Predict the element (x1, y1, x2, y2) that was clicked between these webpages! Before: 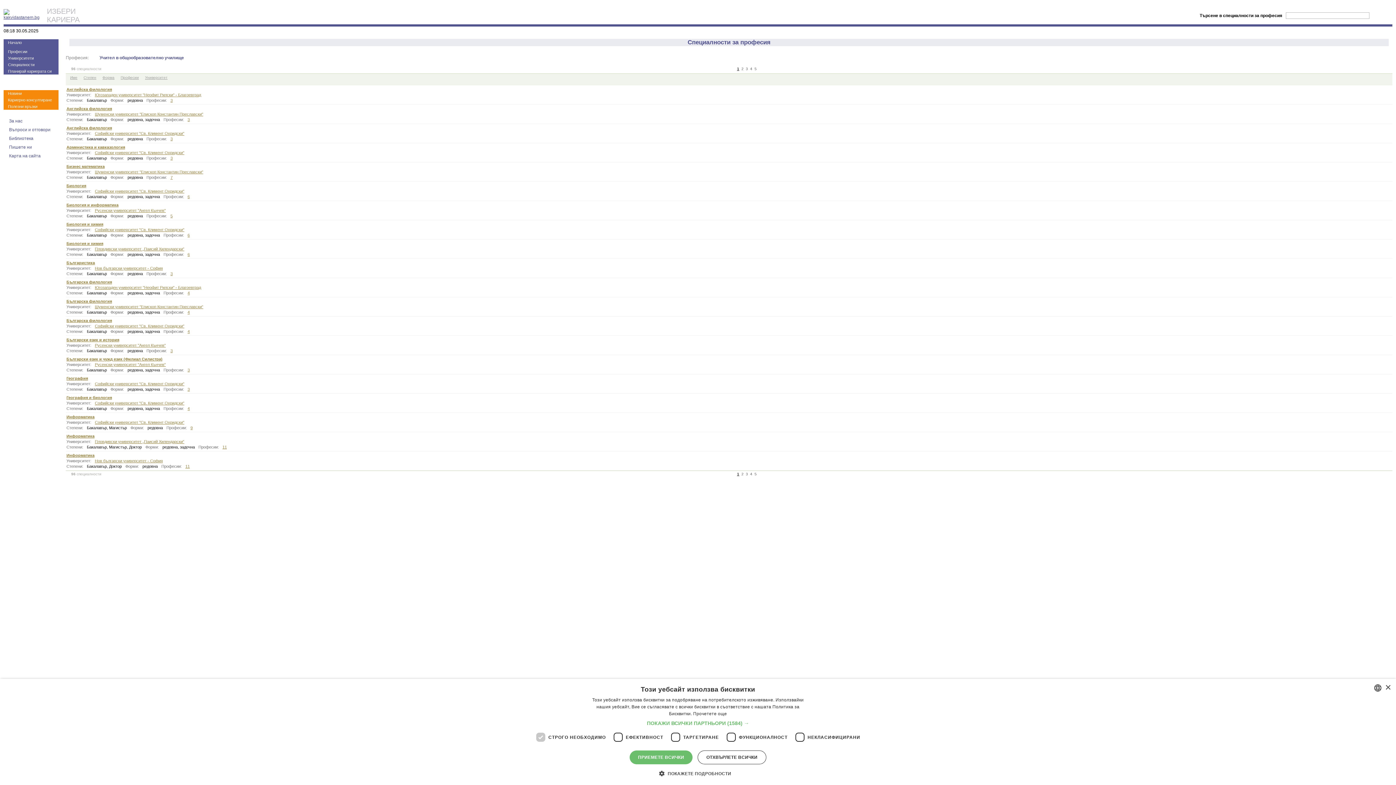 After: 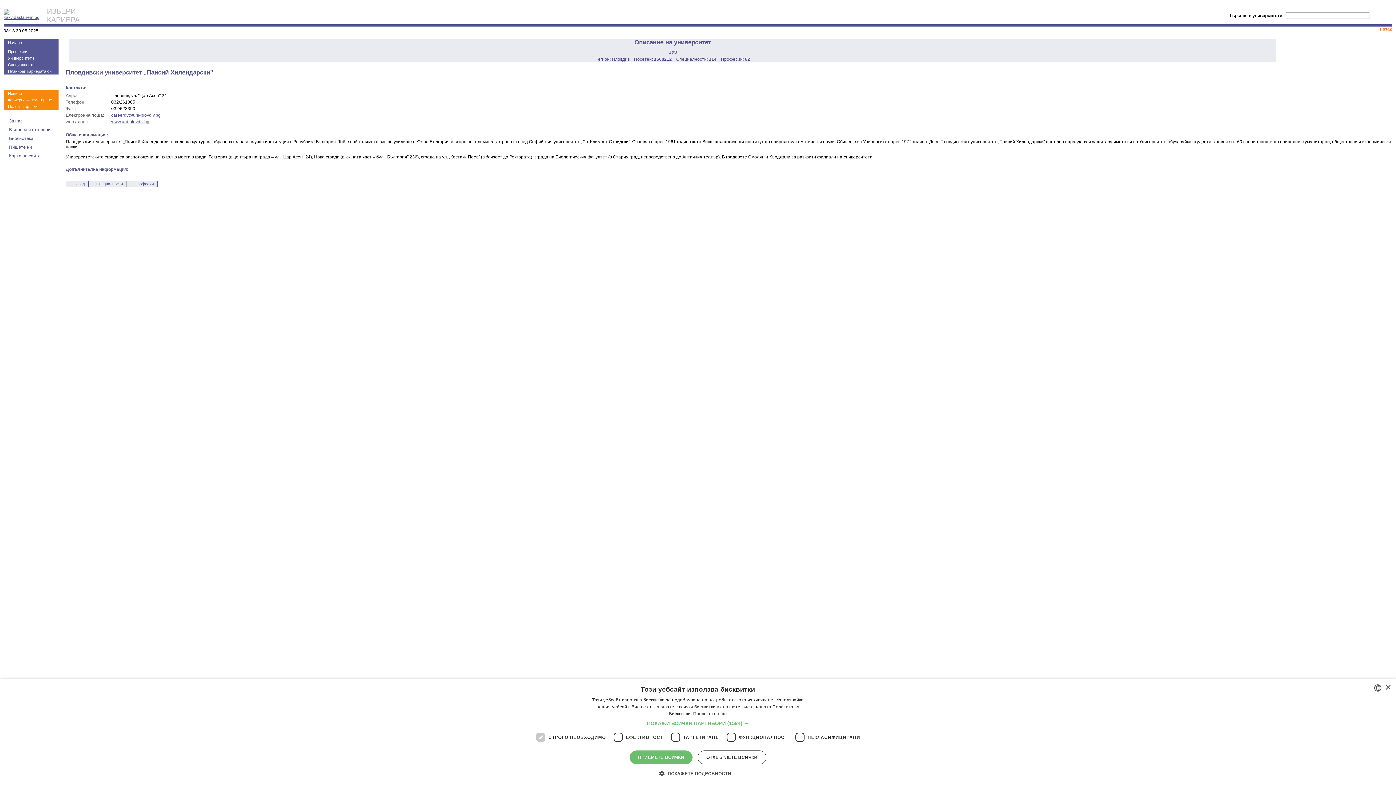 Action: label: Пловдивски университет „Паисий Хилендарски” bbox: (94, 246, 184, 251)